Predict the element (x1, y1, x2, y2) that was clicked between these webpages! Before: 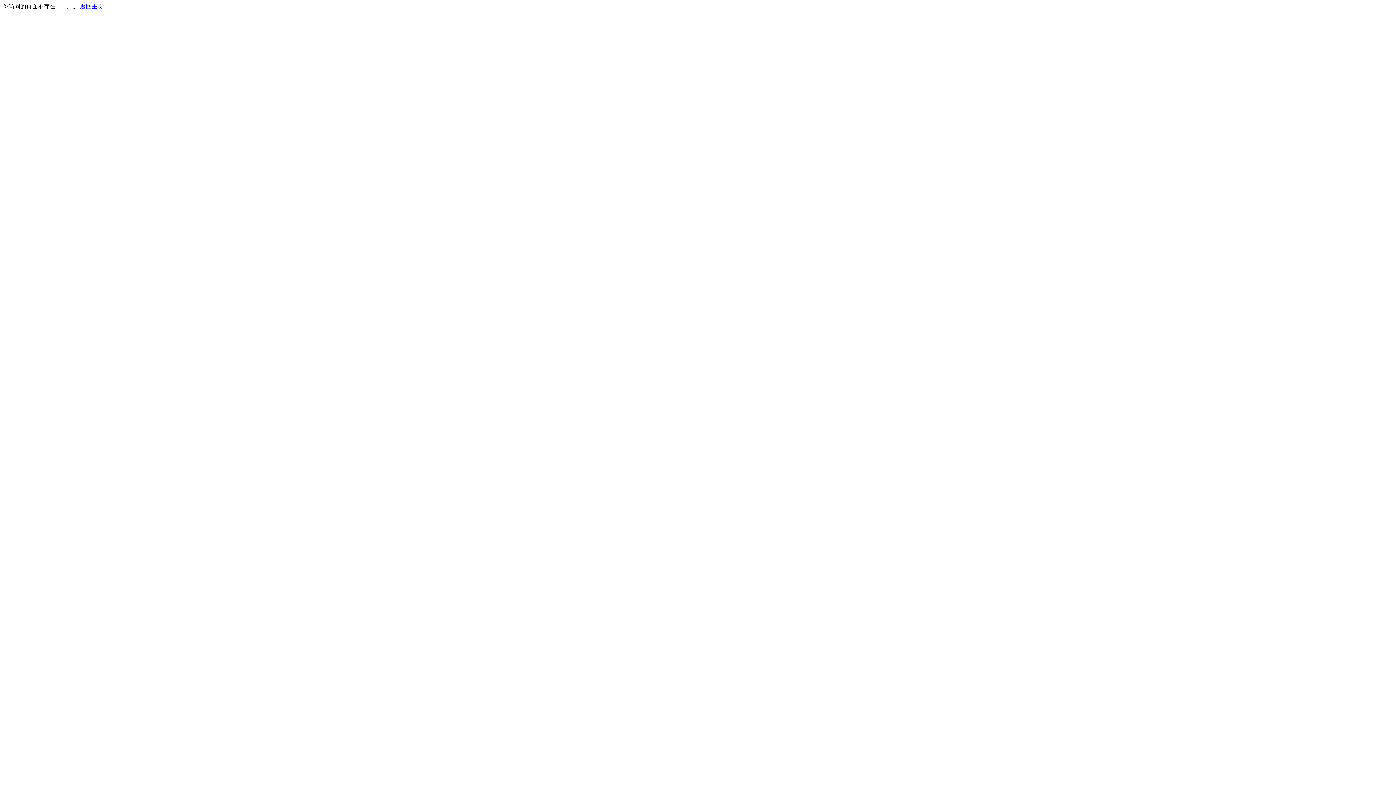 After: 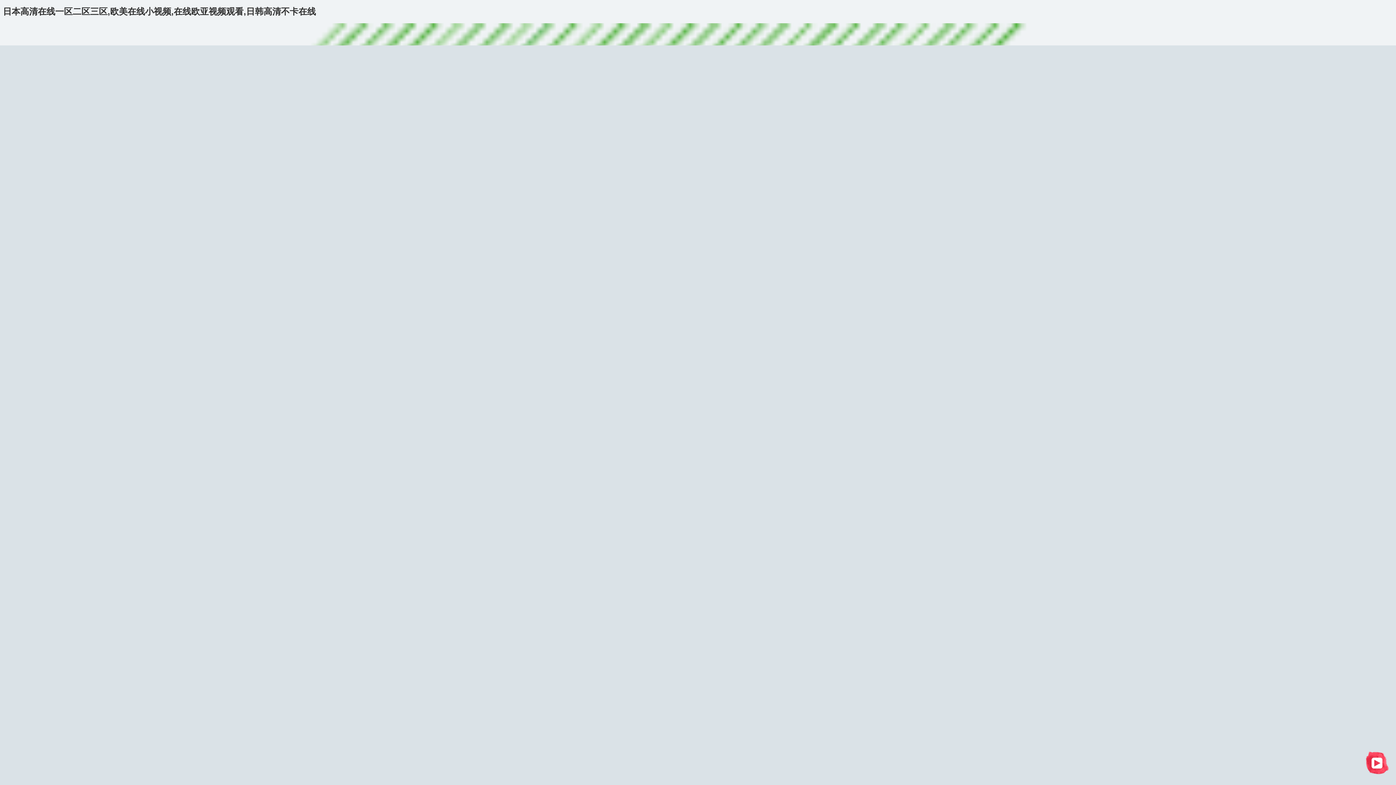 Action: label: 返回主页 bbox: (80, 3, 103, 9)